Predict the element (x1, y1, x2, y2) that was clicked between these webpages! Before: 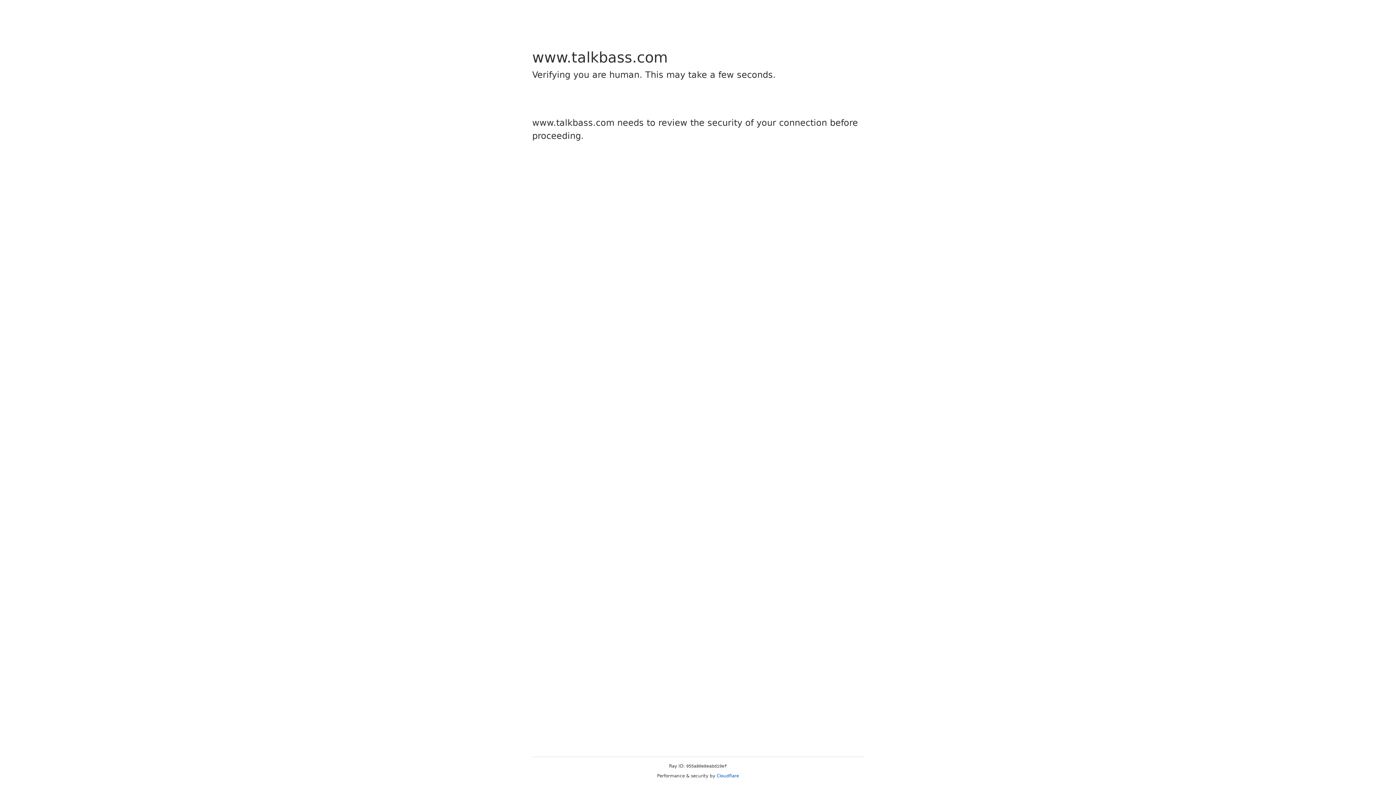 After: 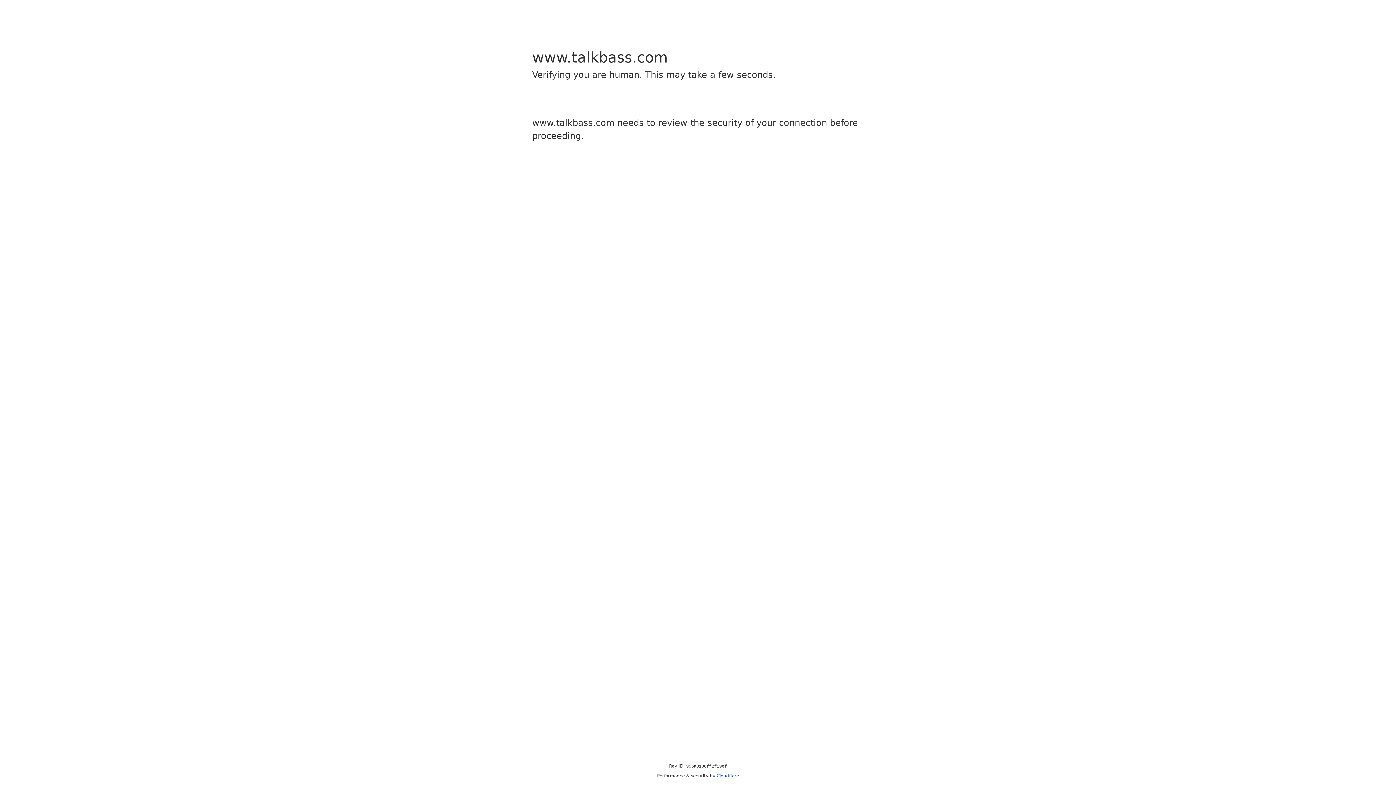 Action: label: Cloudflare bbox: (716, 773, 739, 778)